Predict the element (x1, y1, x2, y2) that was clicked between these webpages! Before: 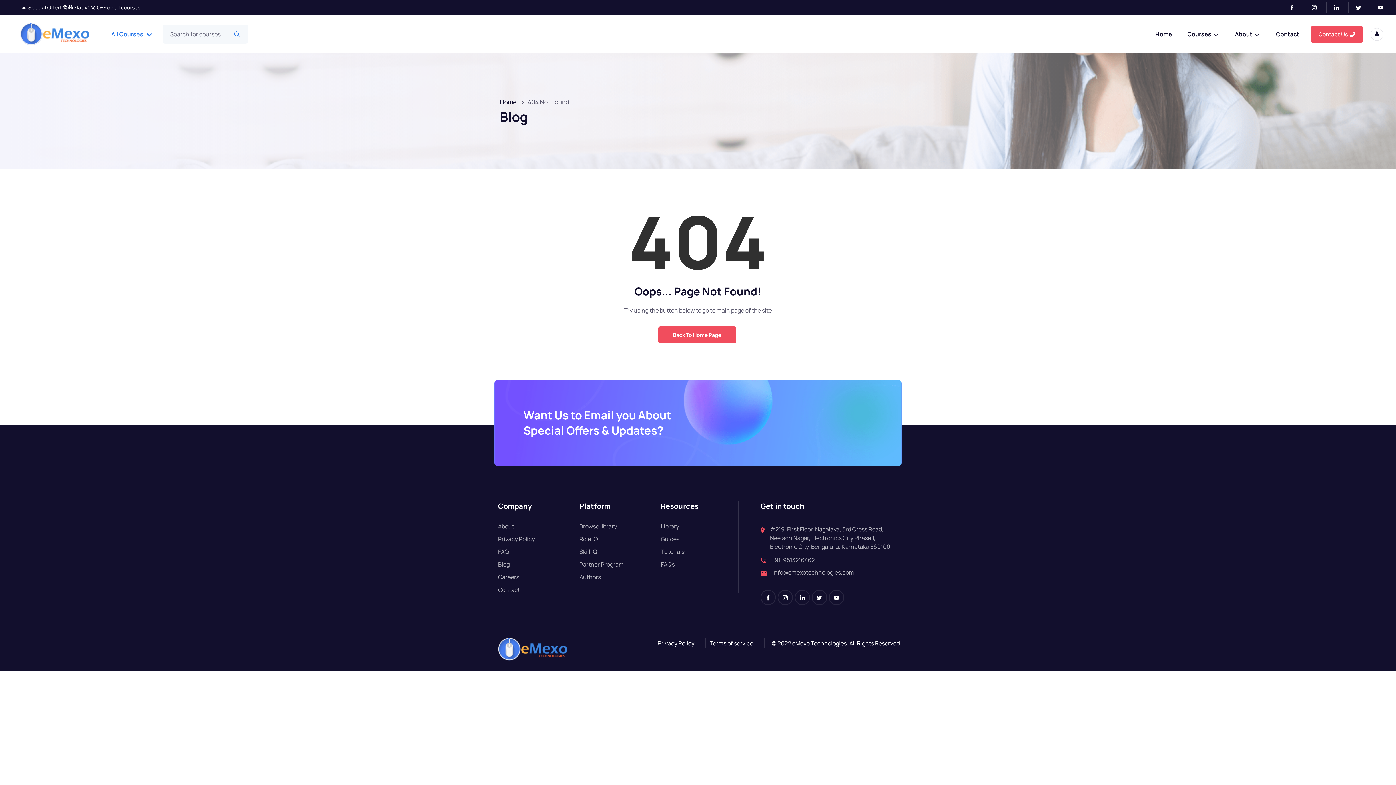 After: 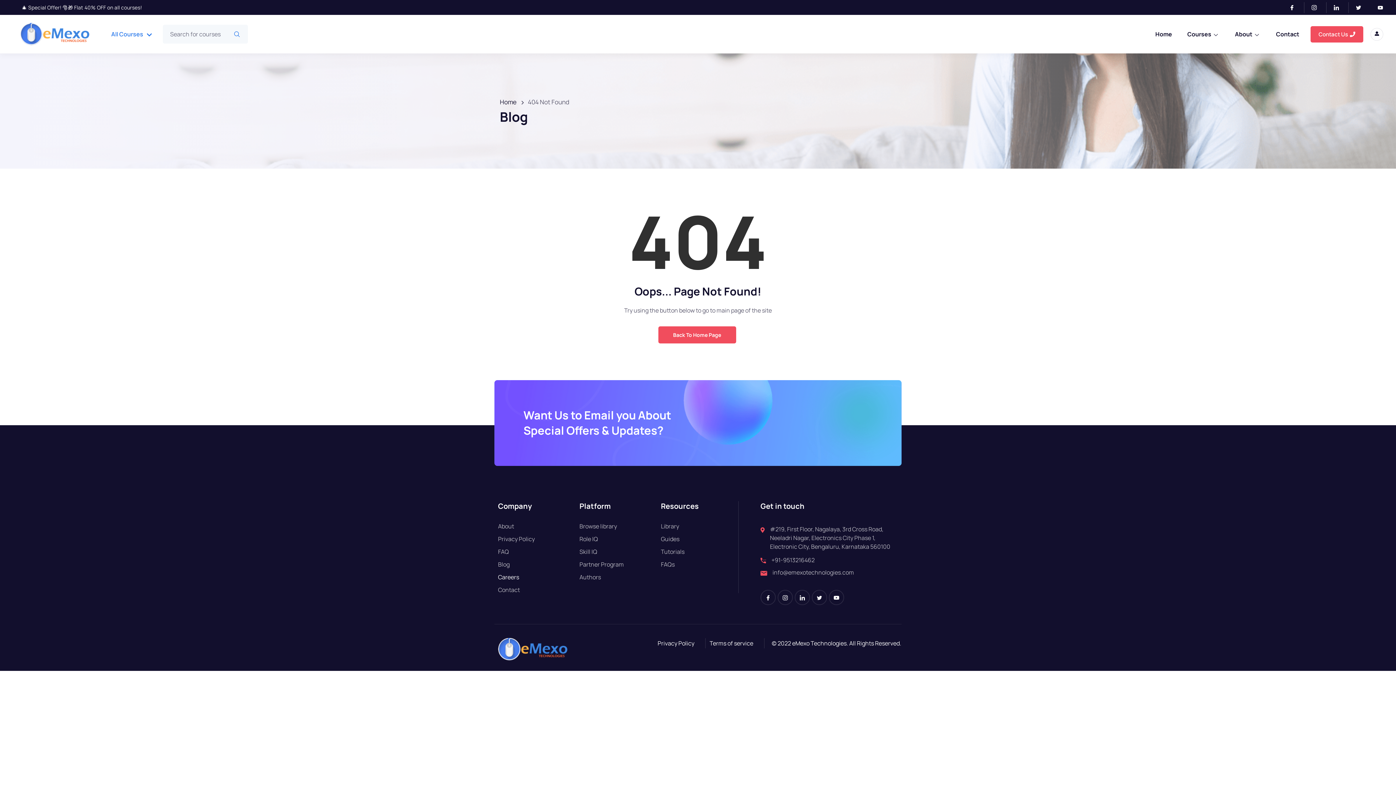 Action: label: Careers bbox: (498, 572, 519, 585)